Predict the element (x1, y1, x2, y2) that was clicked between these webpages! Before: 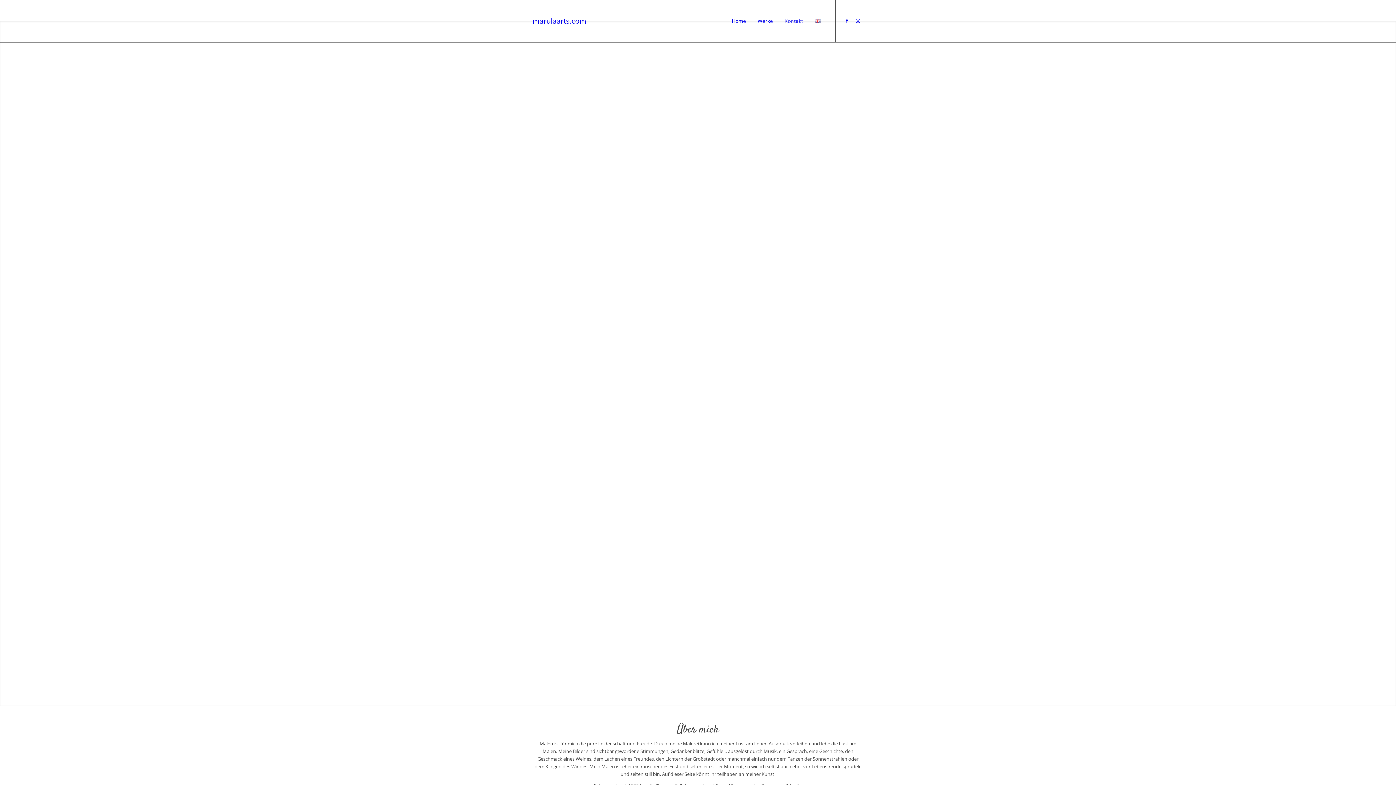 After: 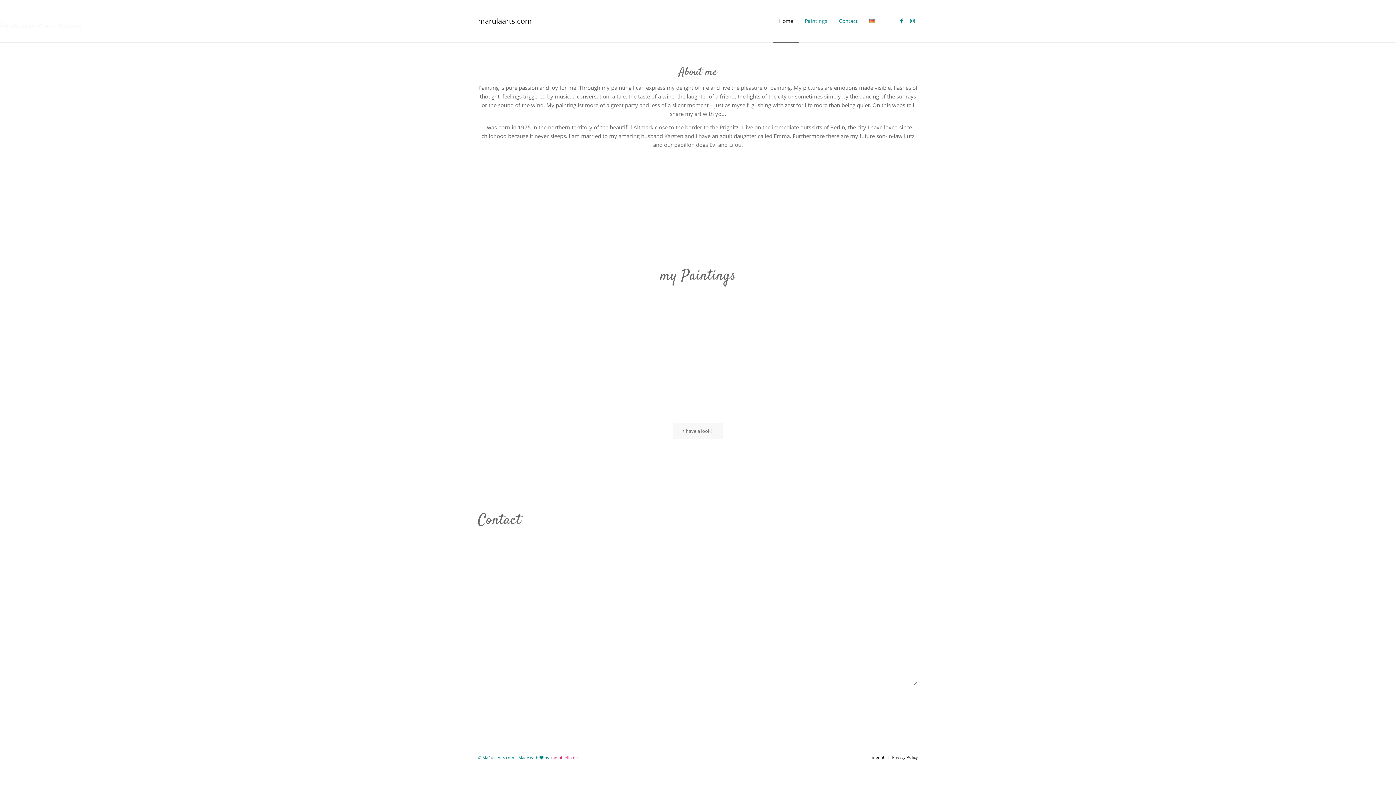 Action: bbox: (809, 0, 826, 42)